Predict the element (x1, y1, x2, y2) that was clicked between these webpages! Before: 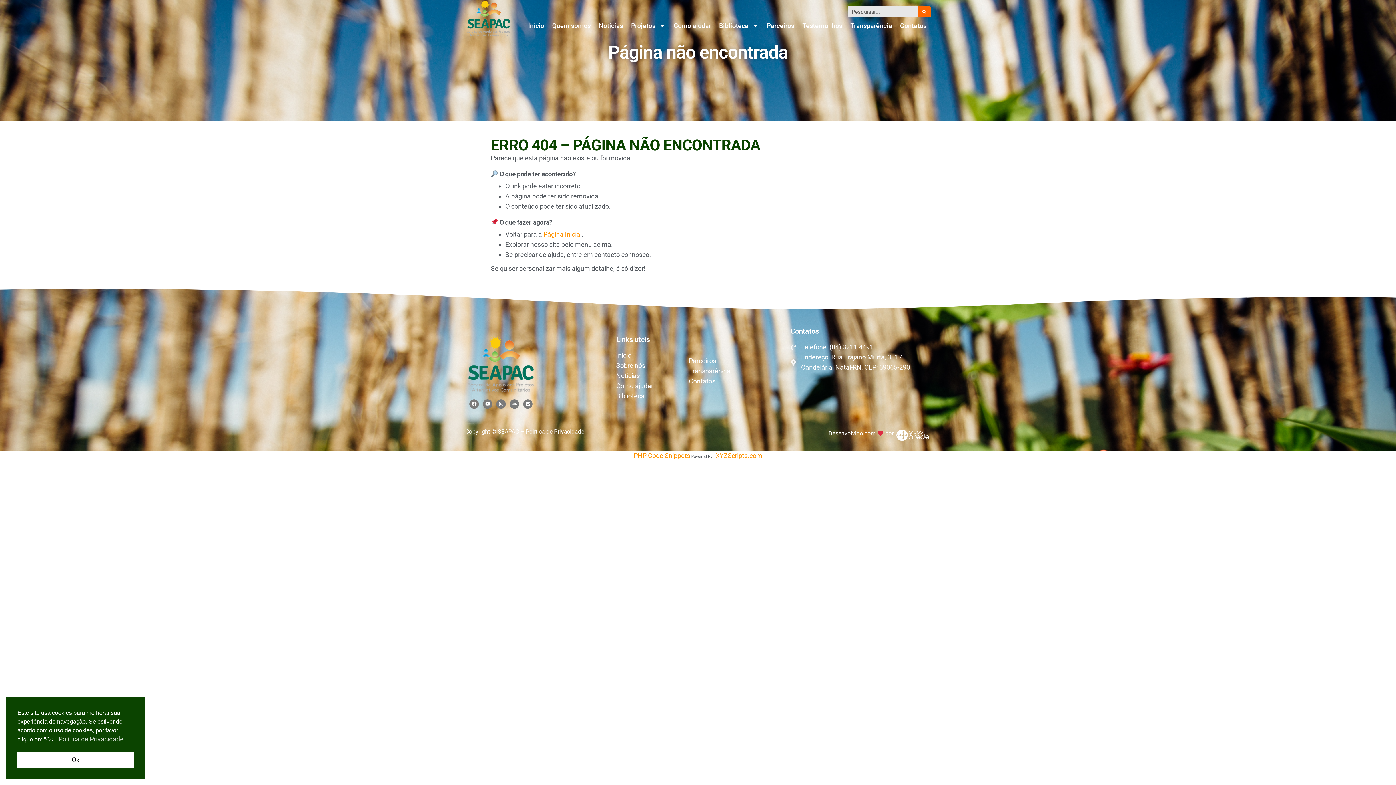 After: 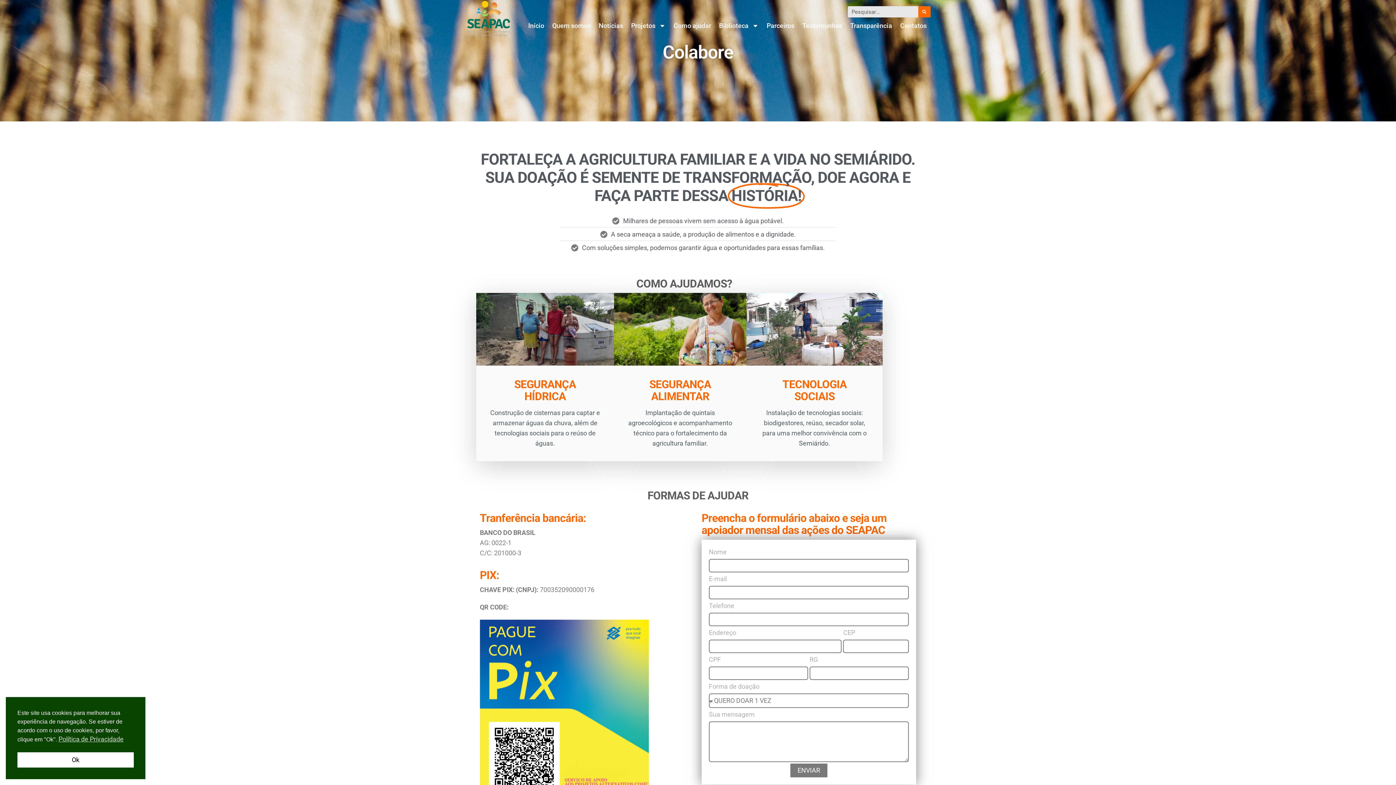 Action: label: Como ajudar bbox: (669, 17, 715, 34)